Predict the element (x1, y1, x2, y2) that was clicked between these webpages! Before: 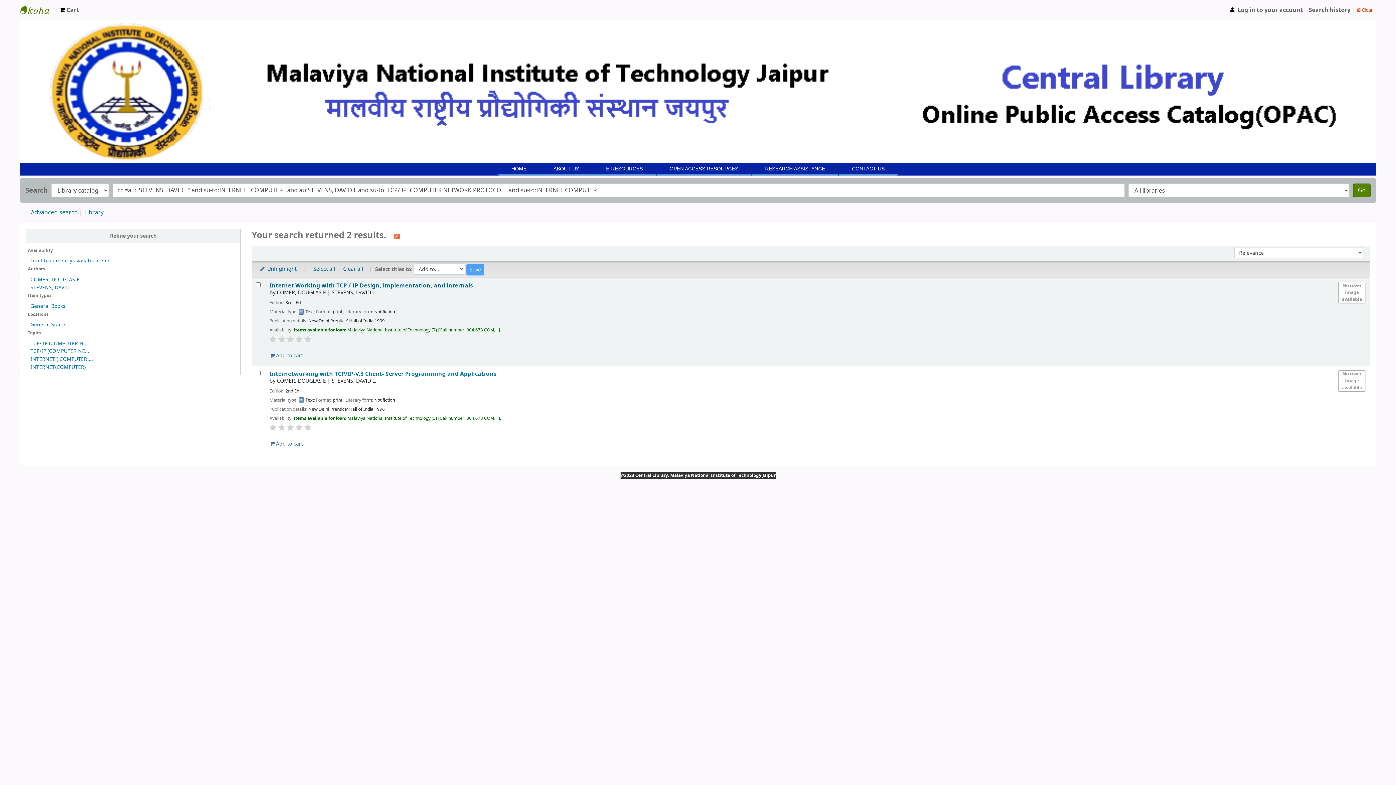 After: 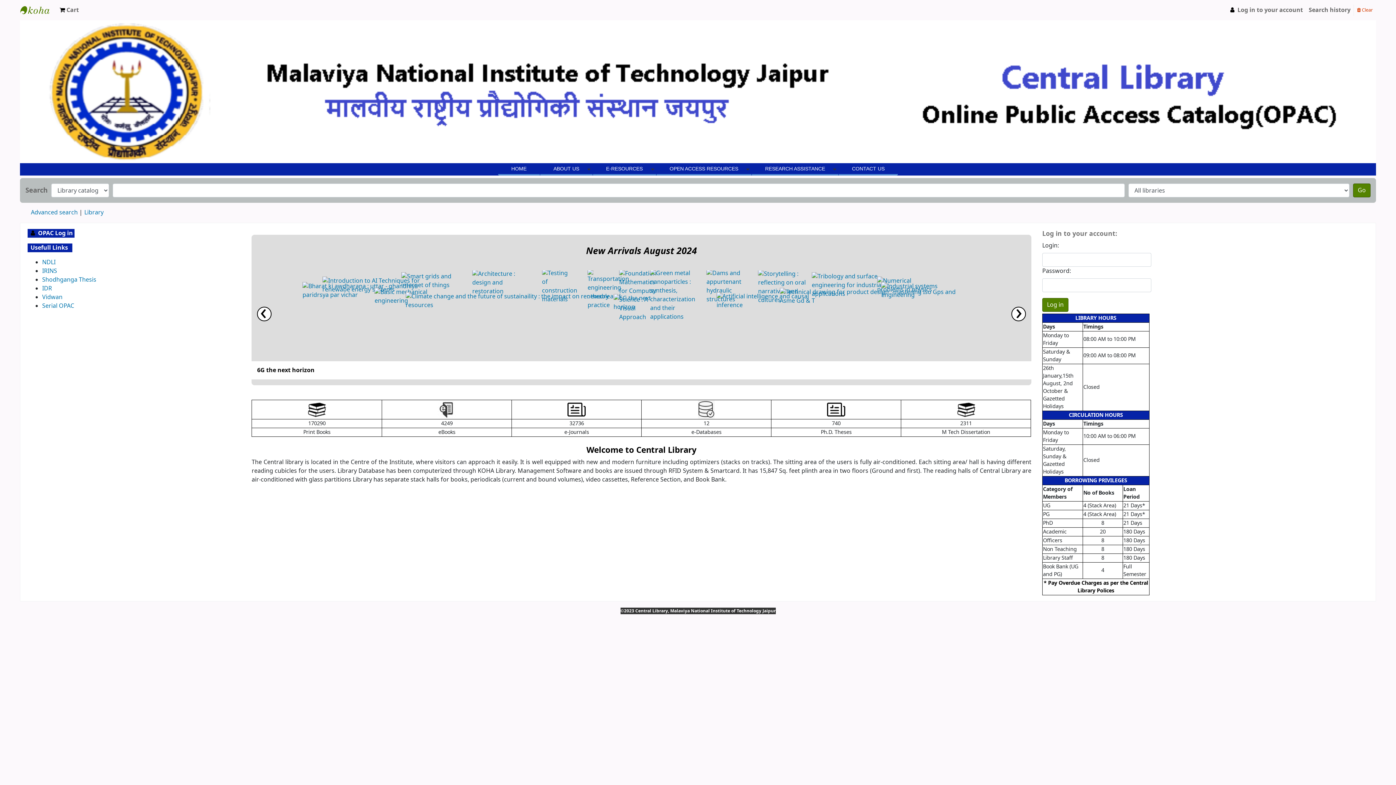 Action: bbox: (20, 2, 56, 17) label: Malaviya National Institute of Technology Online